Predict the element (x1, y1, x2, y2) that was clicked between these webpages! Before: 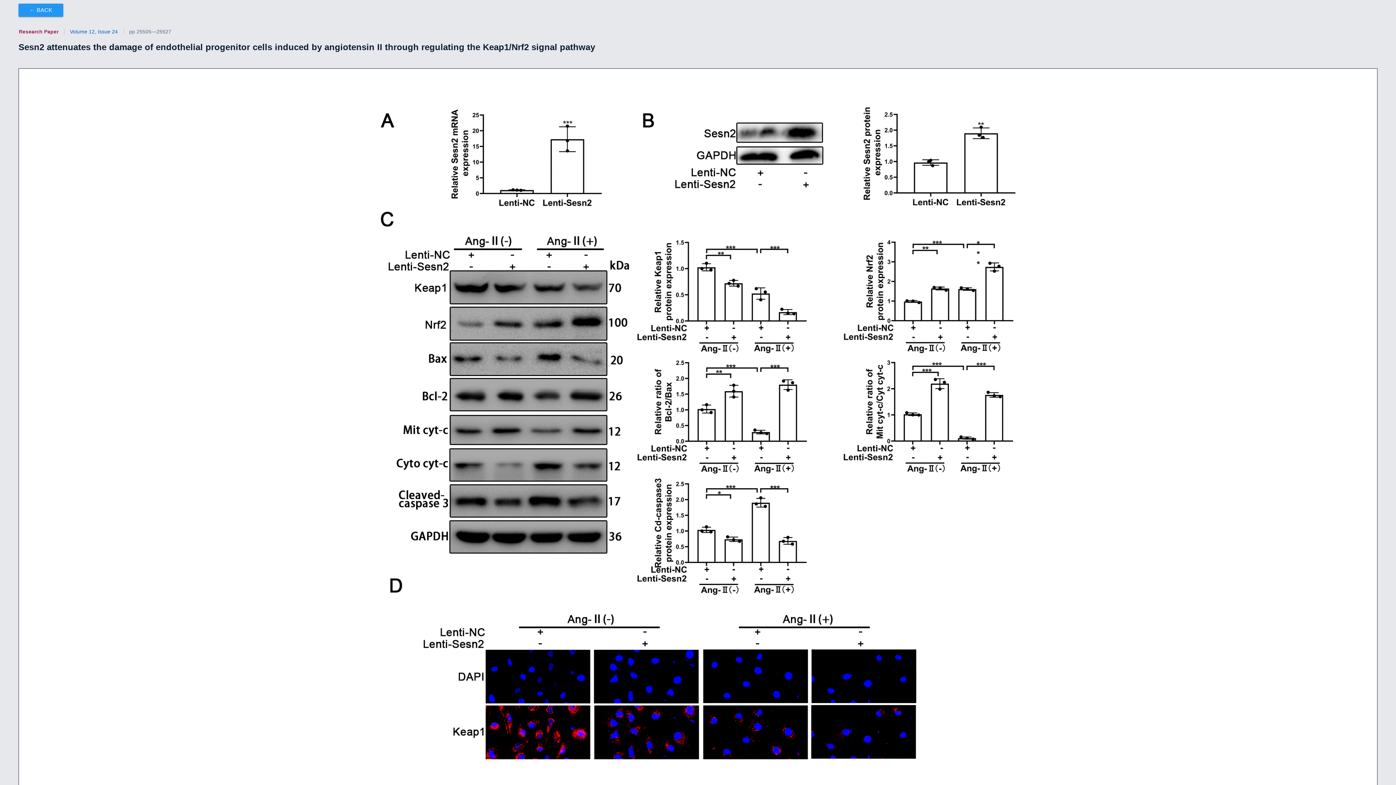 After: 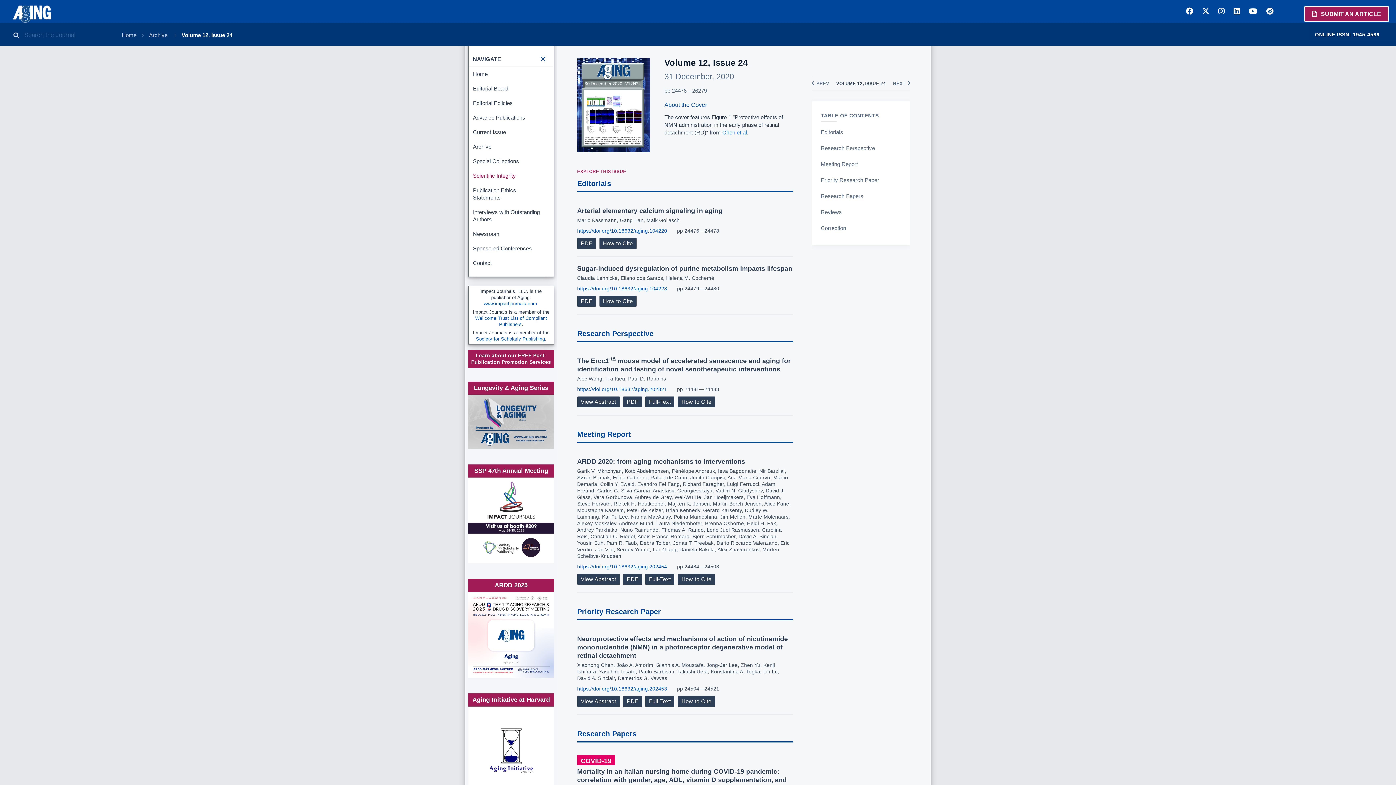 Action: label: Volume 12, Issue 24 bbox: (69, 28, 117, 34)